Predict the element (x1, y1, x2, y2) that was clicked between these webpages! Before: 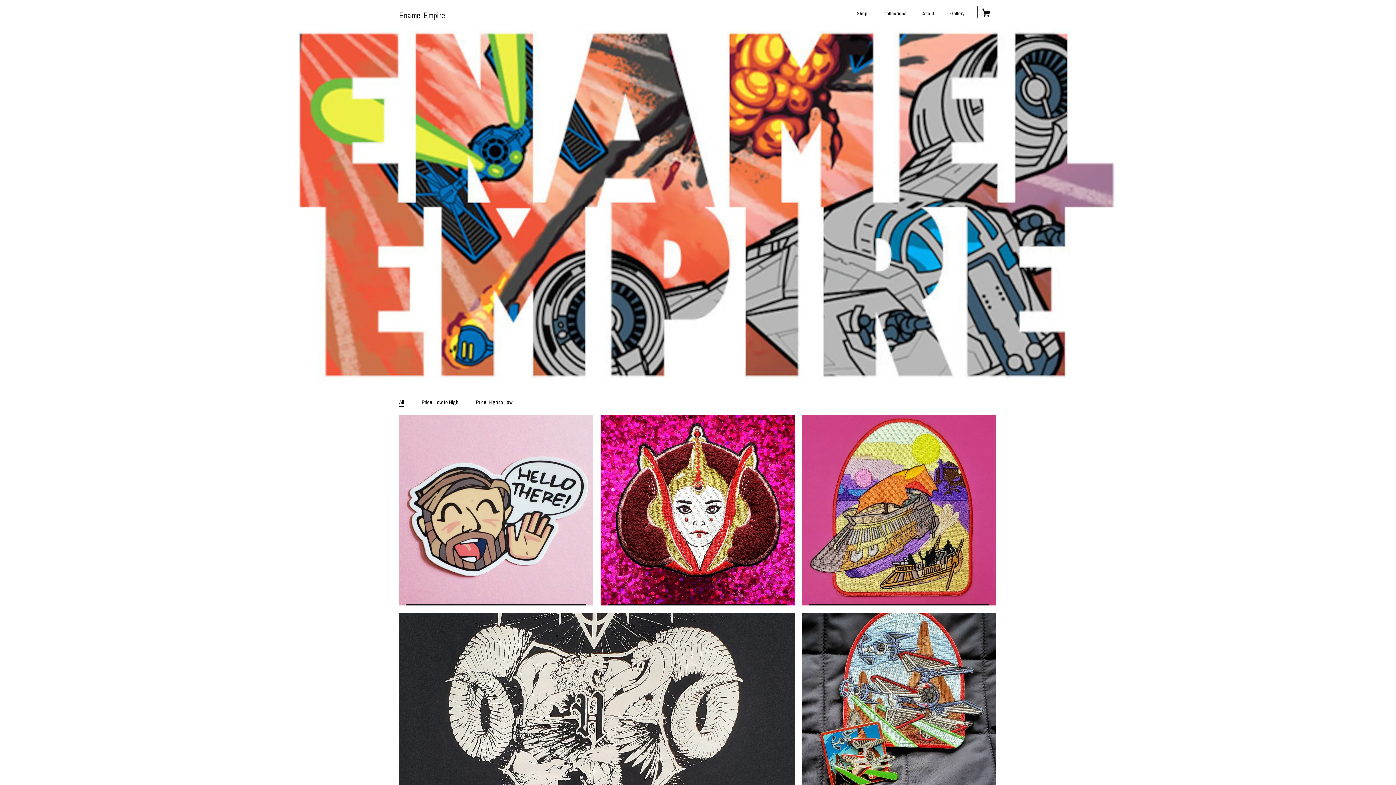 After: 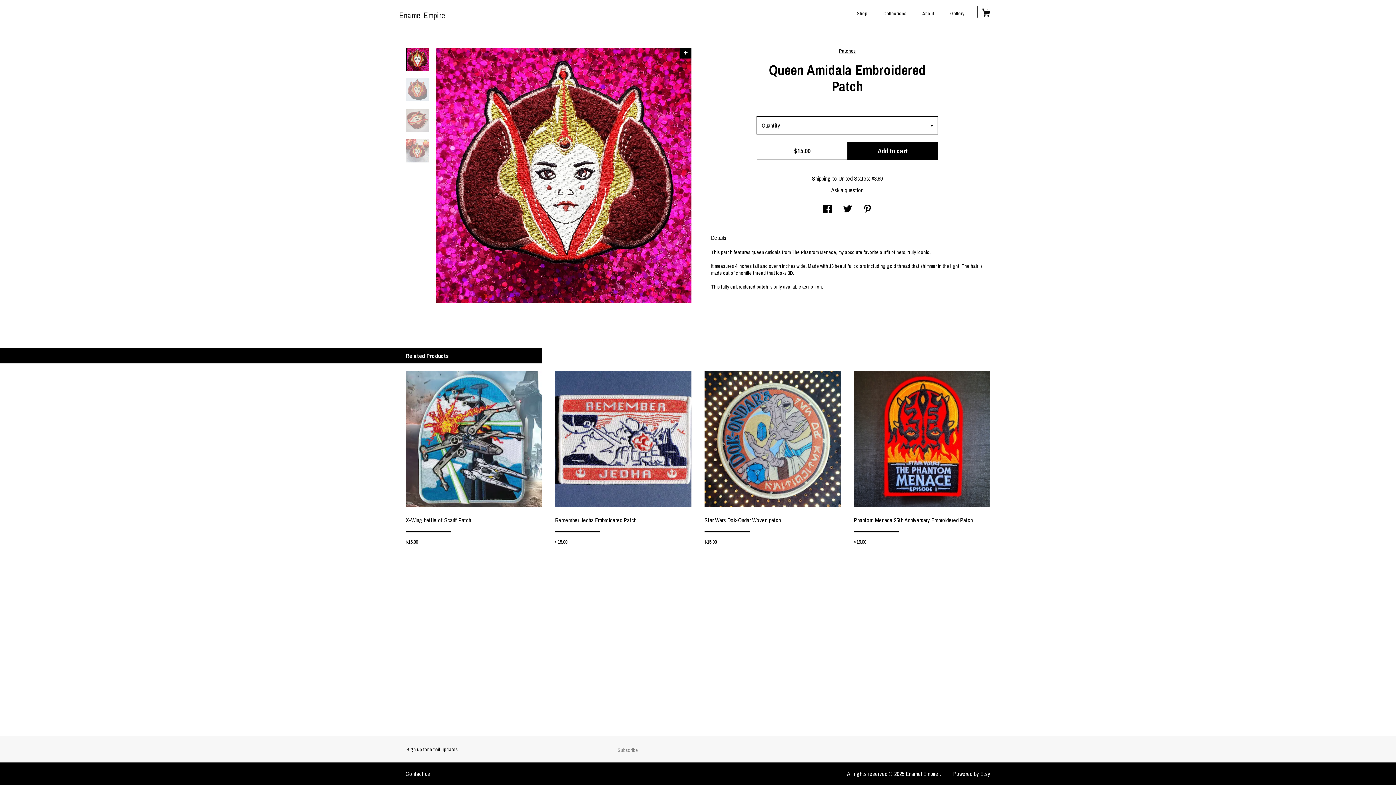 Action: bbox: (600, 415, 794, 605)